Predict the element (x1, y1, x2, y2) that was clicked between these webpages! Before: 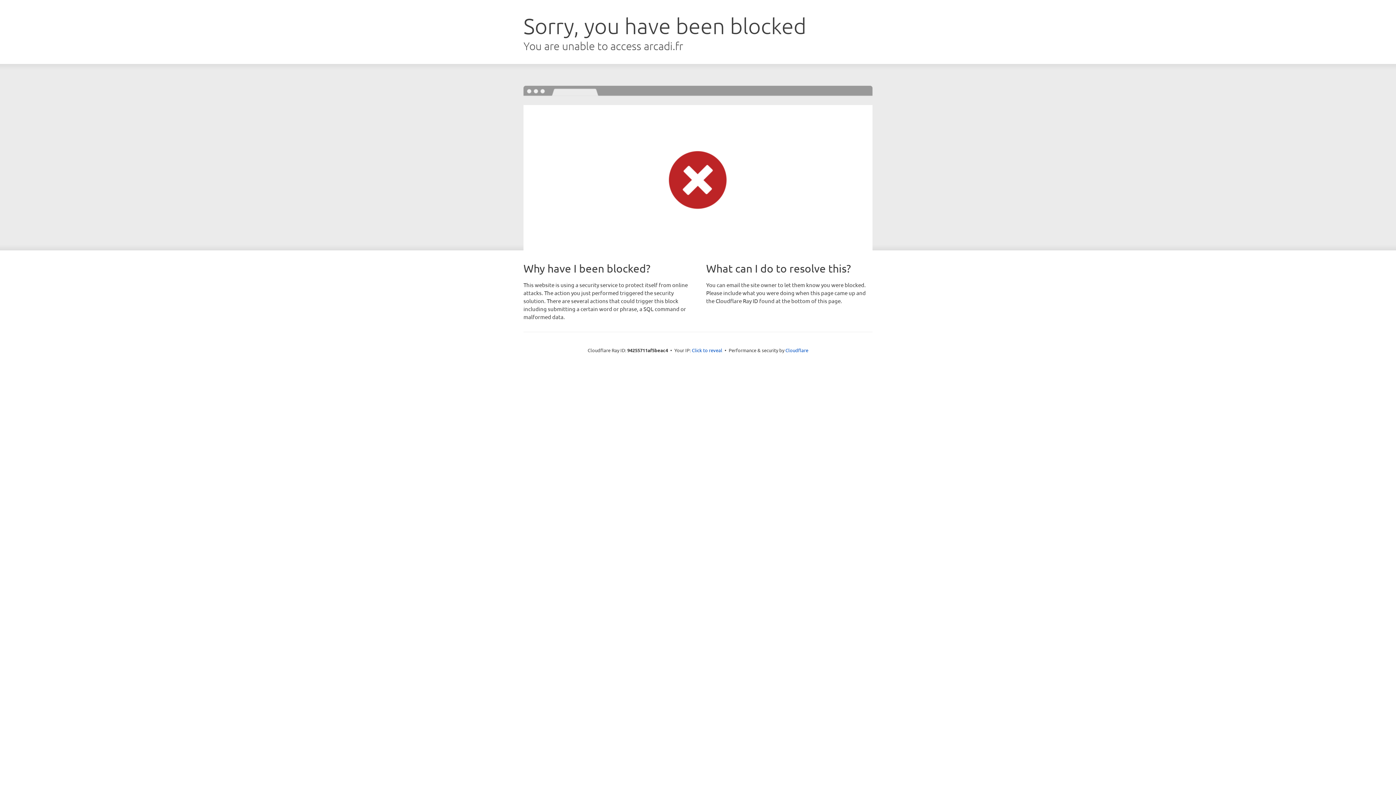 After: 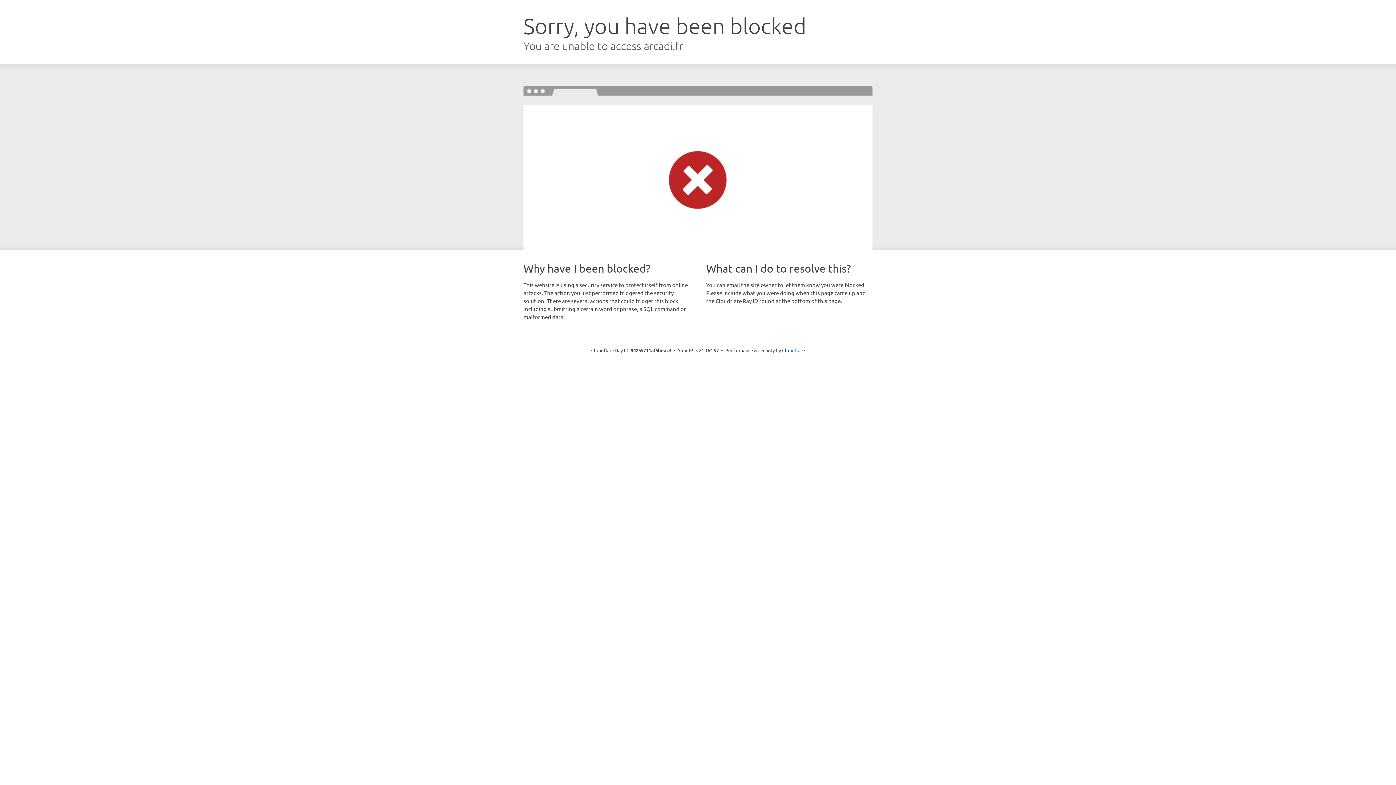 Action: label: Click to reveal bbox: (692, 346, 722, 353)